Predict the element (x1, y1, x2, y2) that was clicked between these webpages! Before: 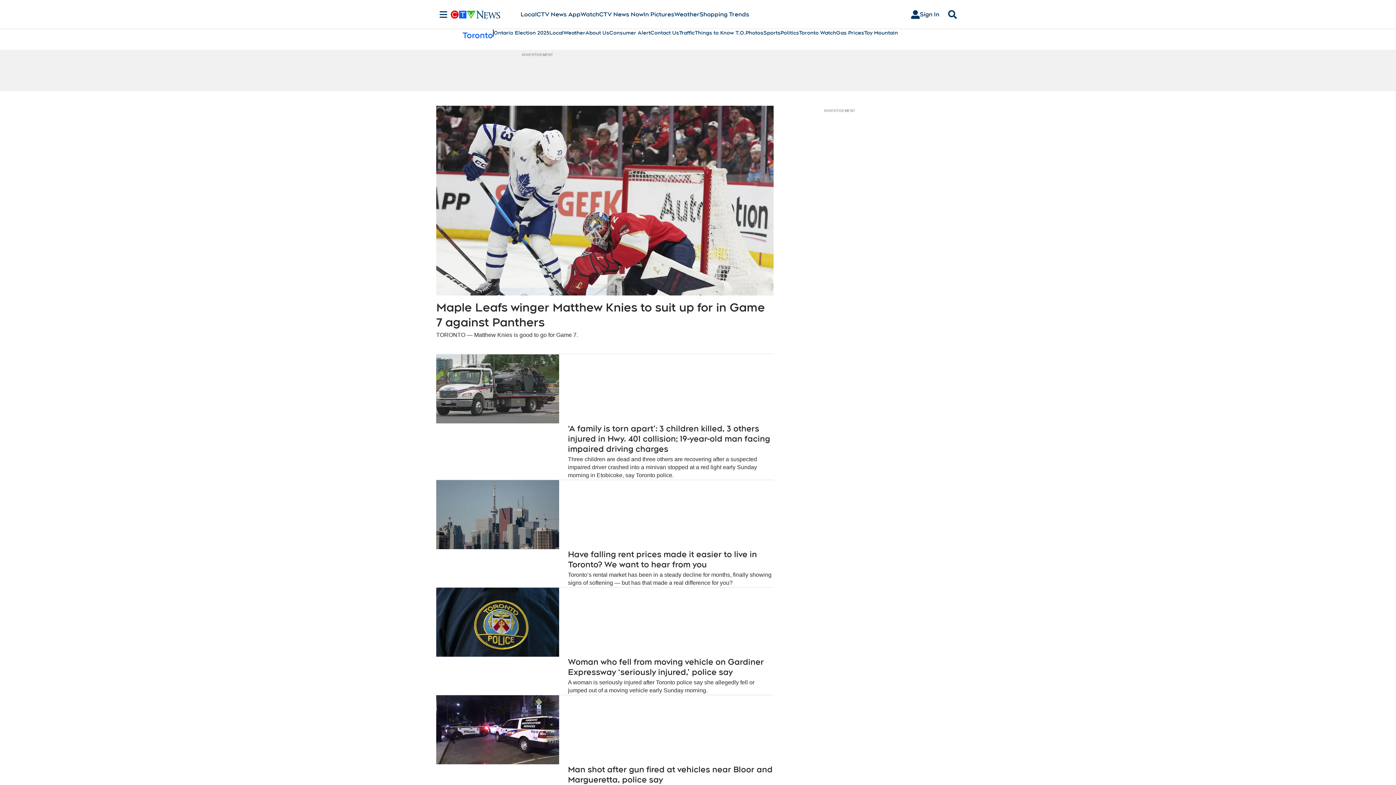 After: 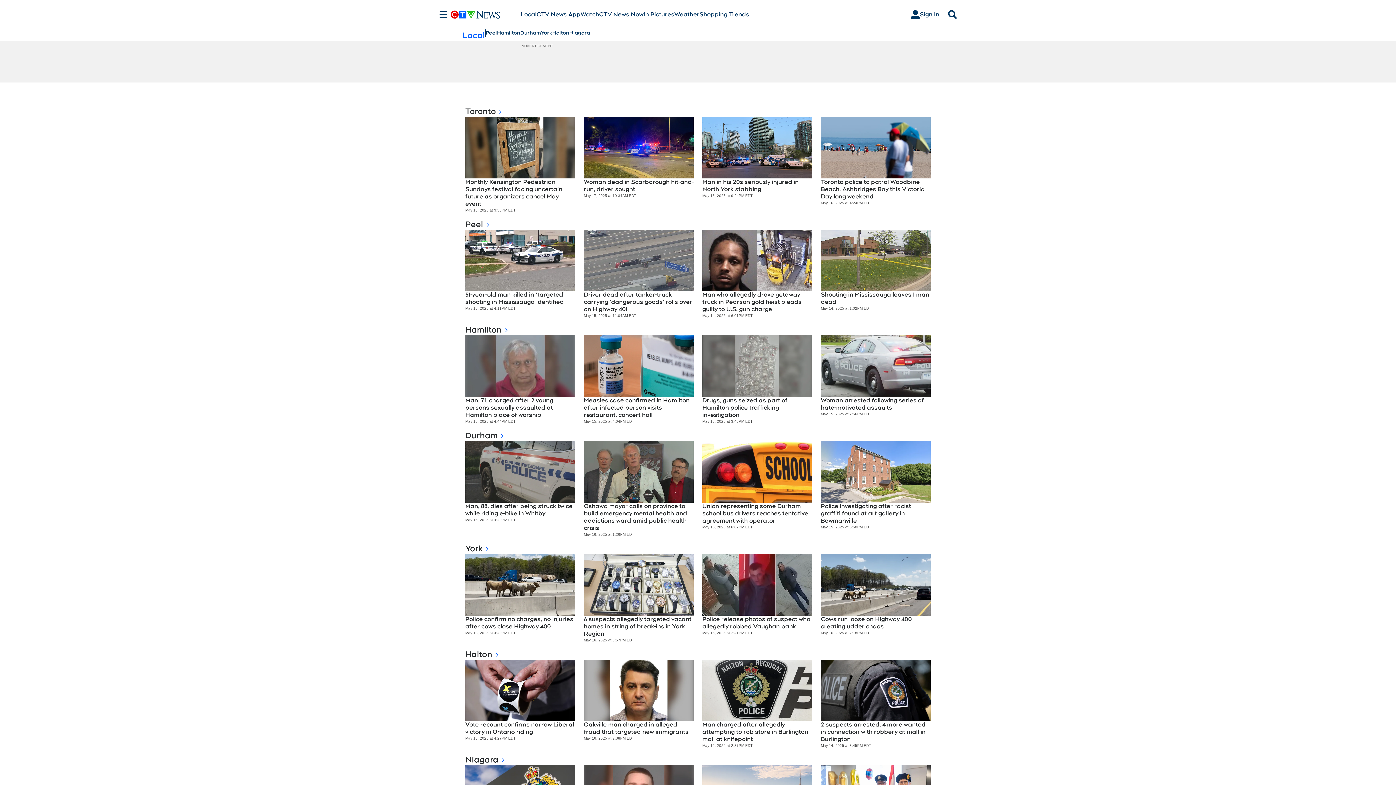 Action: label: Local bbox: (549, 29, 563, 36)